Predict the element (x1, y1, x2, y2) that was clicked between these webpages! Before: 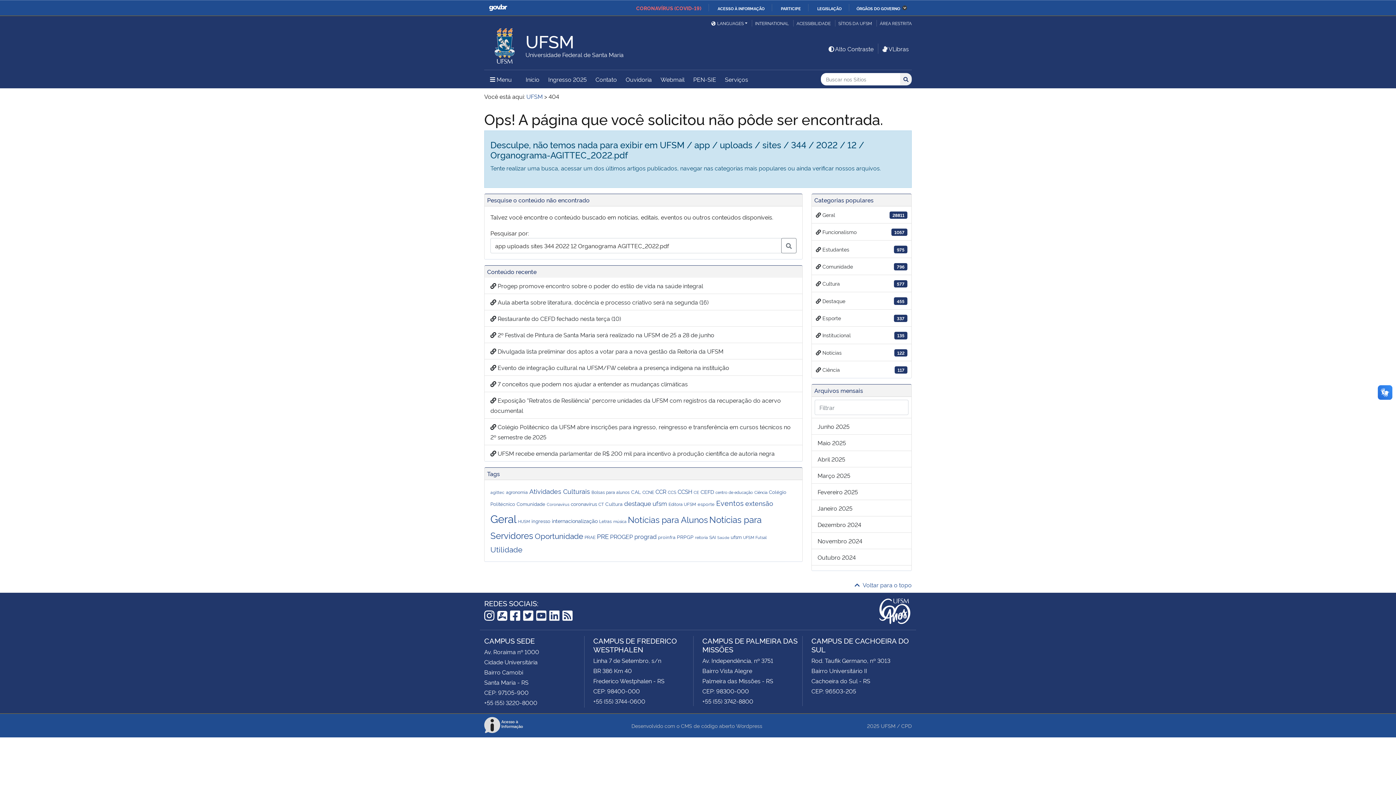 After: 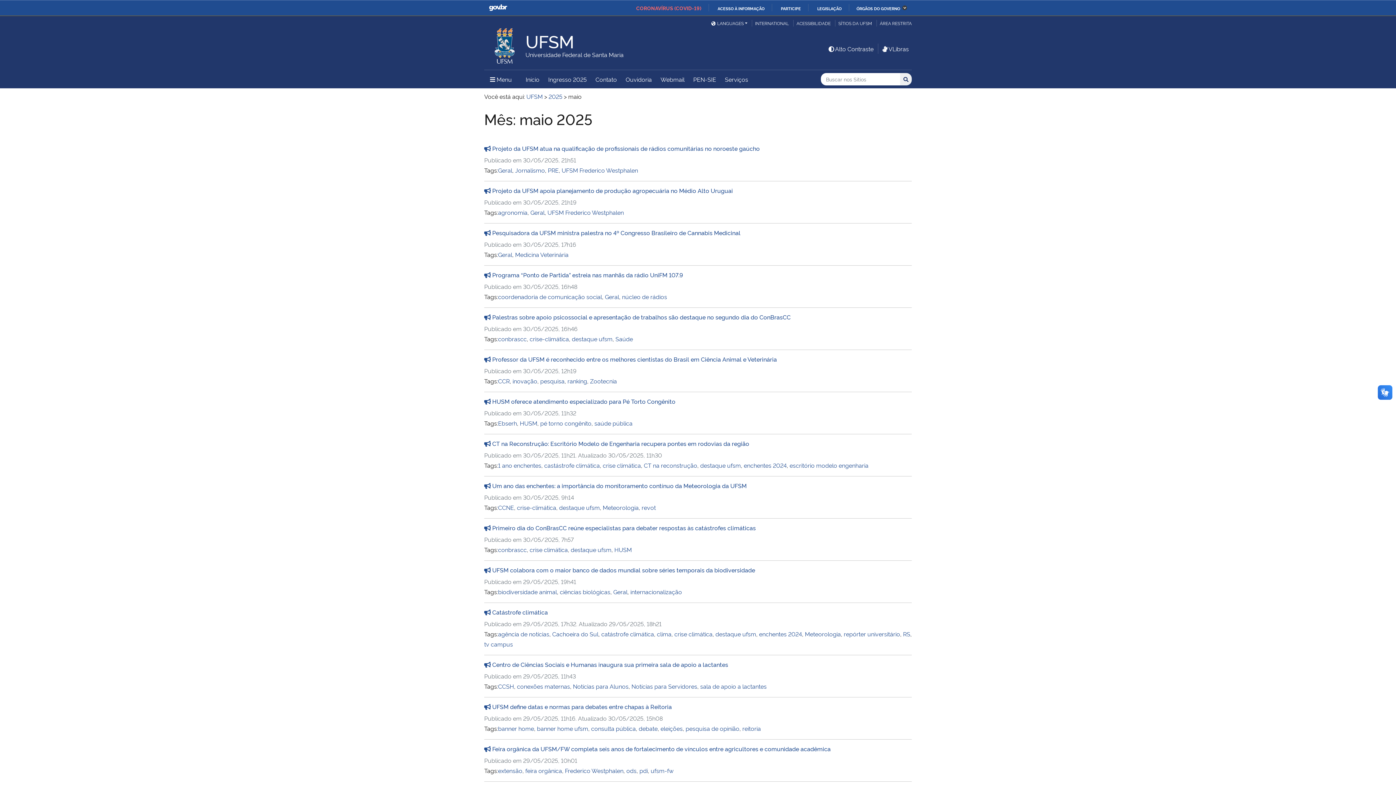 Action: label: Maio 2025 bbox: (812, 435, 911, 451)